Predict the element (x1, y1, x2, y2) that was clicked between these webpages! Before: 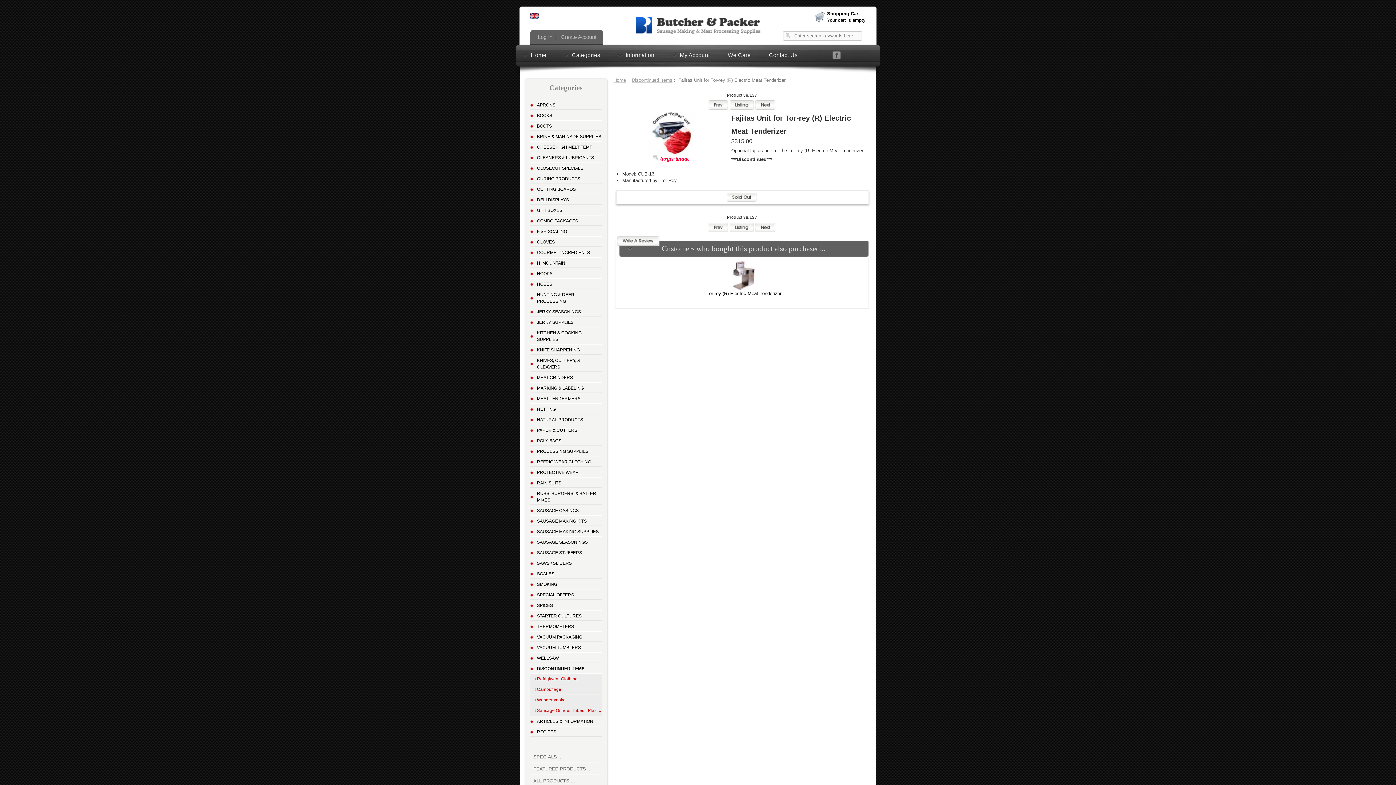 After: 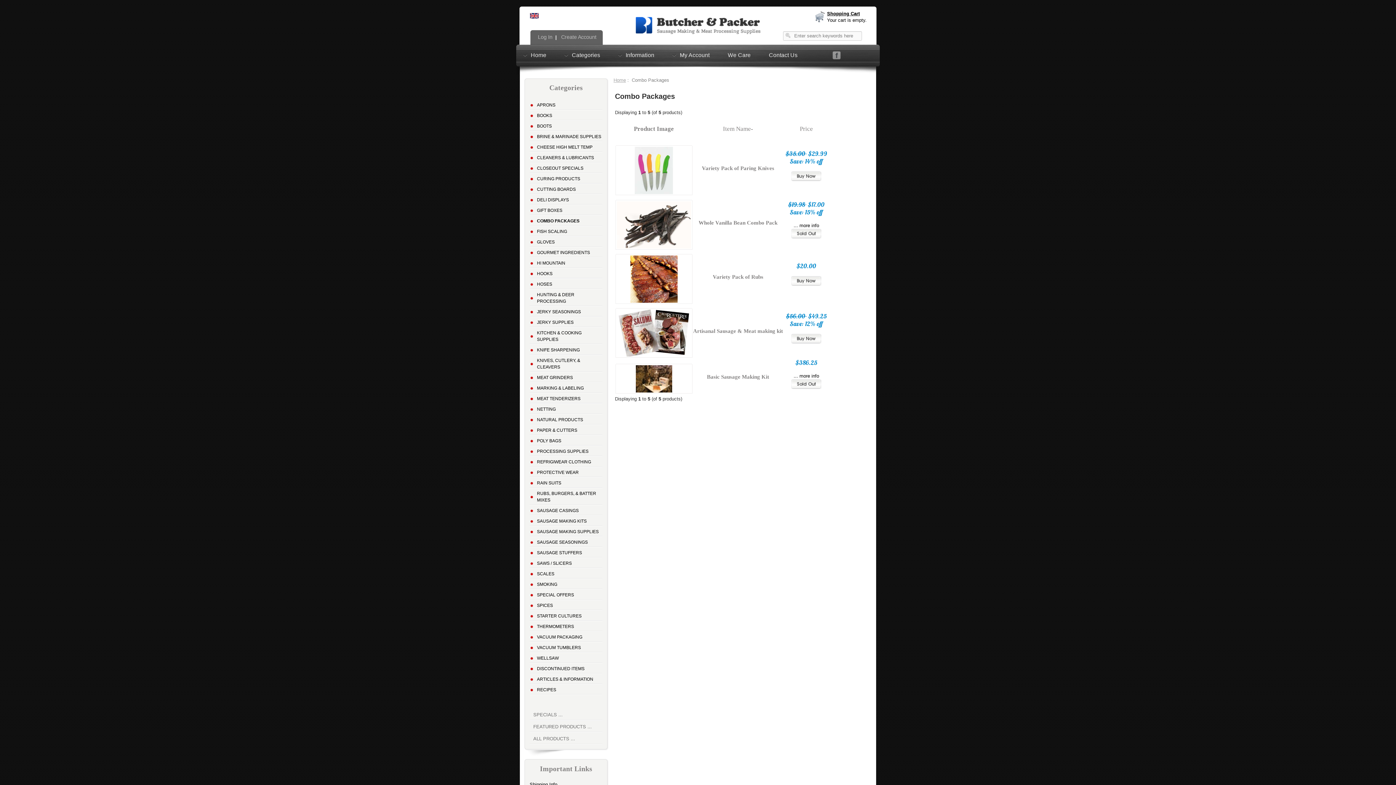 Action: bbox: (529, 216, 602, 225) label: COMBO PACKAGES